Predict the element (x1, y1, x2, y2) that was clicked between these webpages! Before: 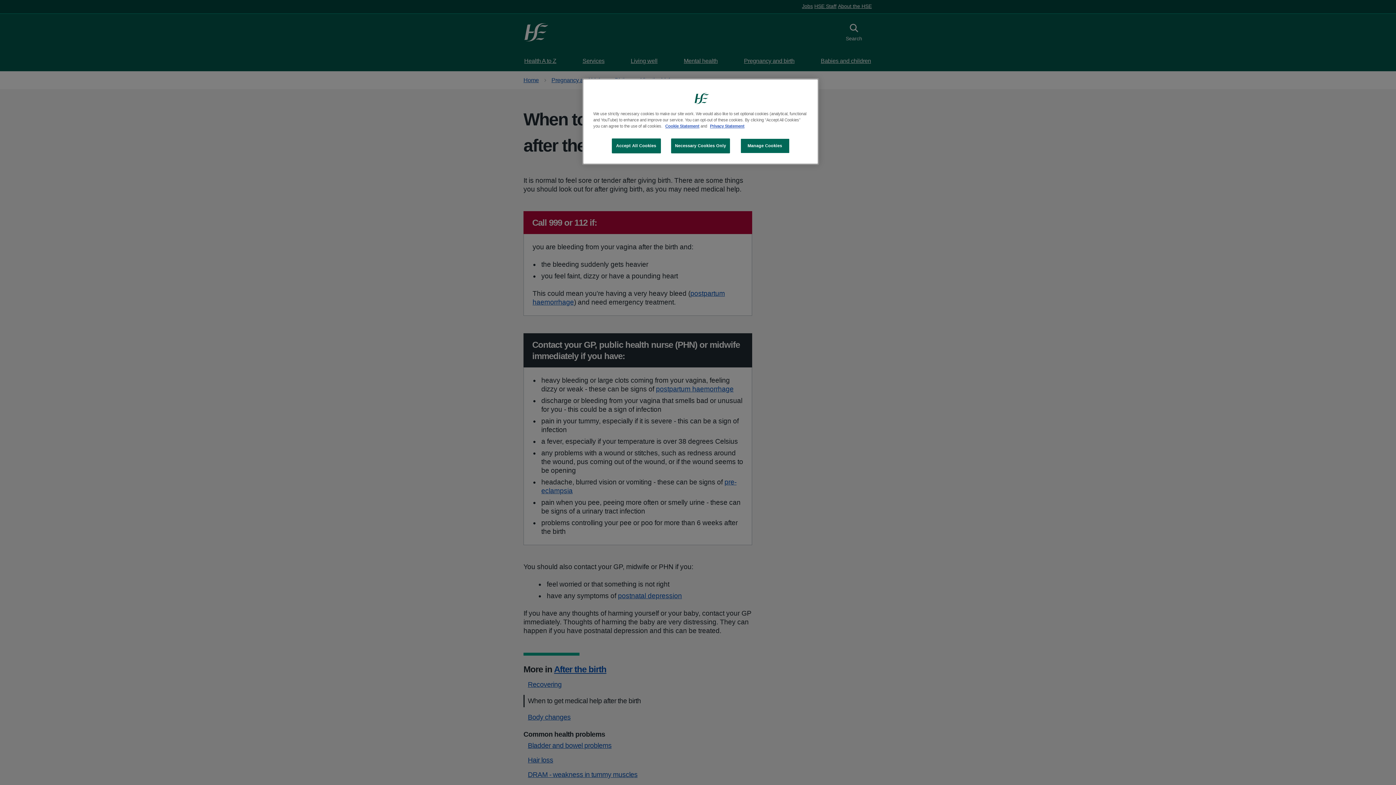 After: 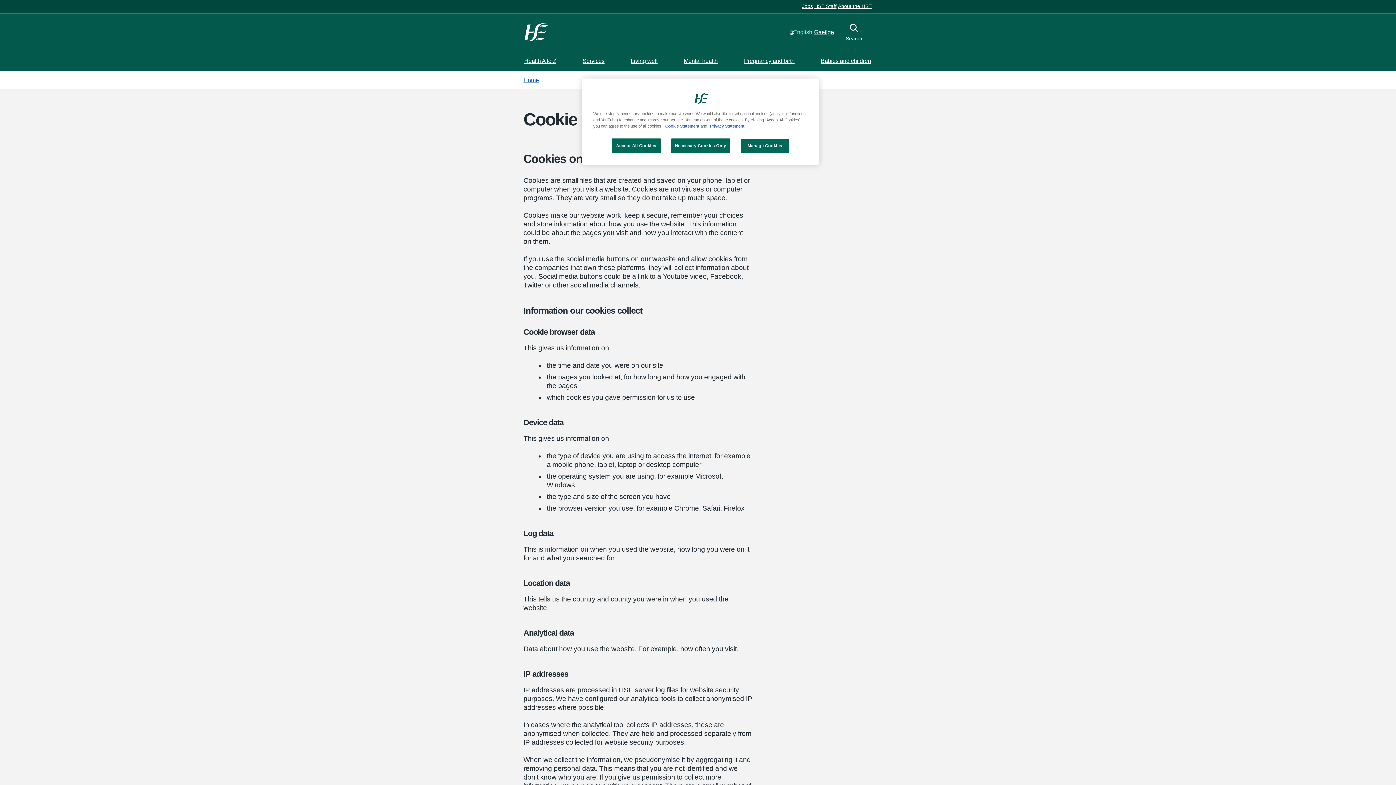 Action: bbox: (665, 124, 699, 128) label: Cookie Statement